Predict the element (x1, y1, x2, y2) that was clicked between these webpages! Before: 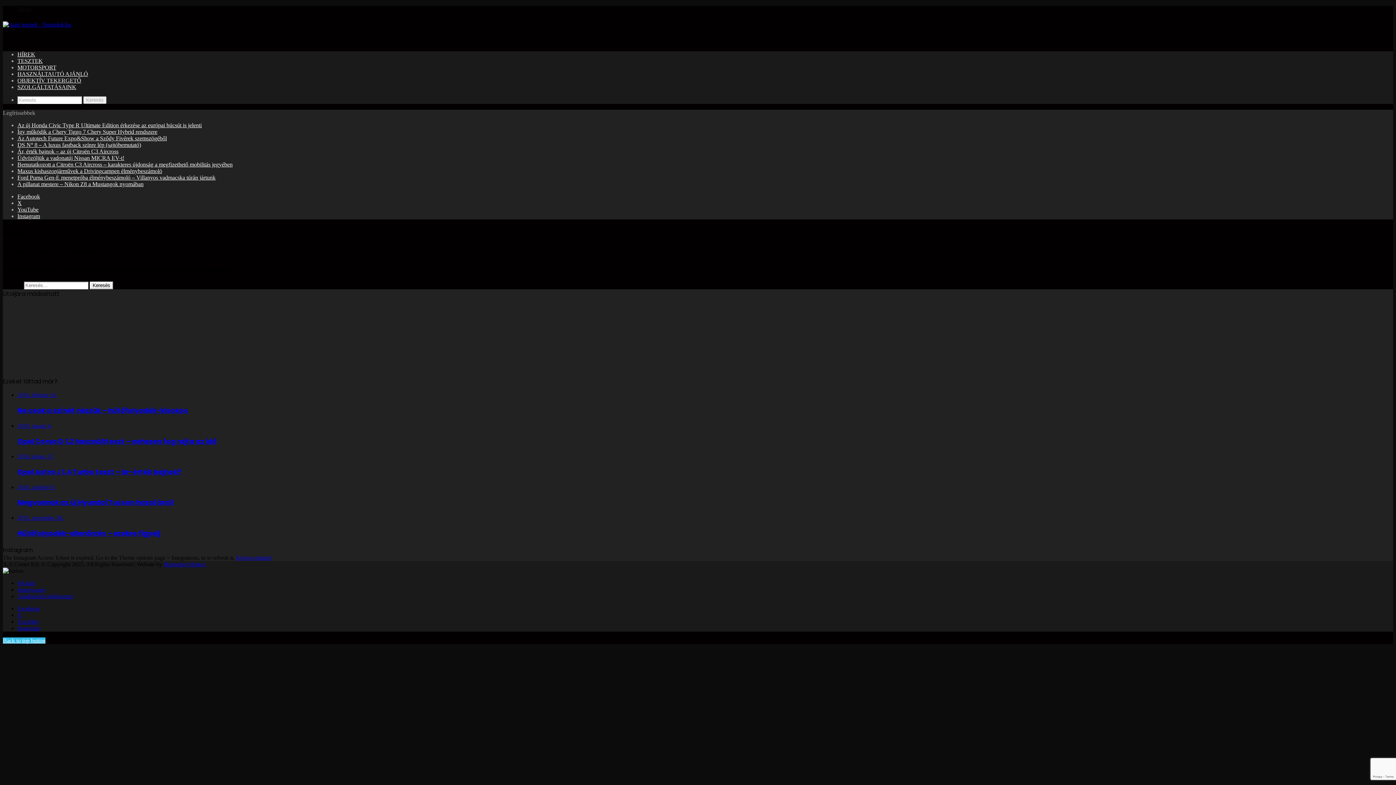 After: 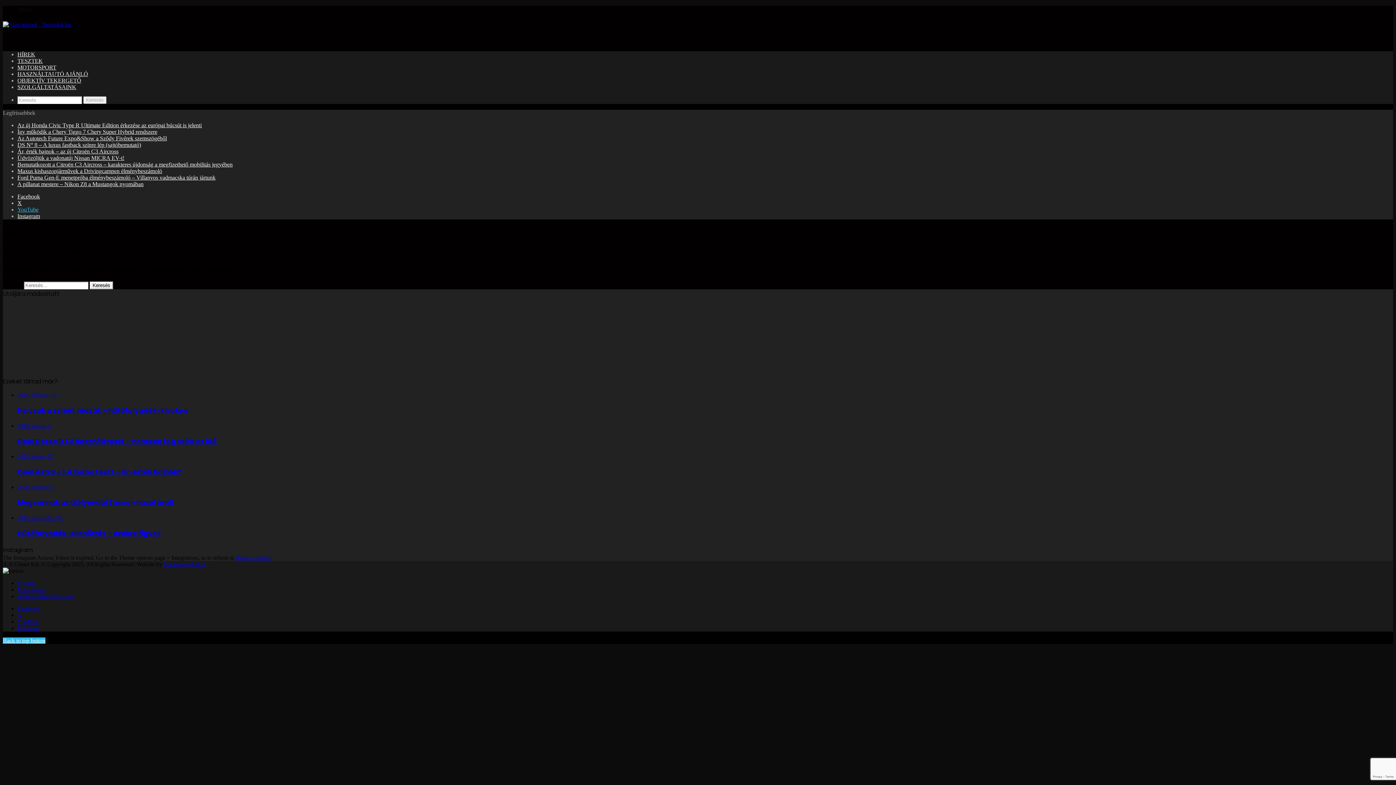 Action: bbox: (17, 206, 38, 212) label: YouTube